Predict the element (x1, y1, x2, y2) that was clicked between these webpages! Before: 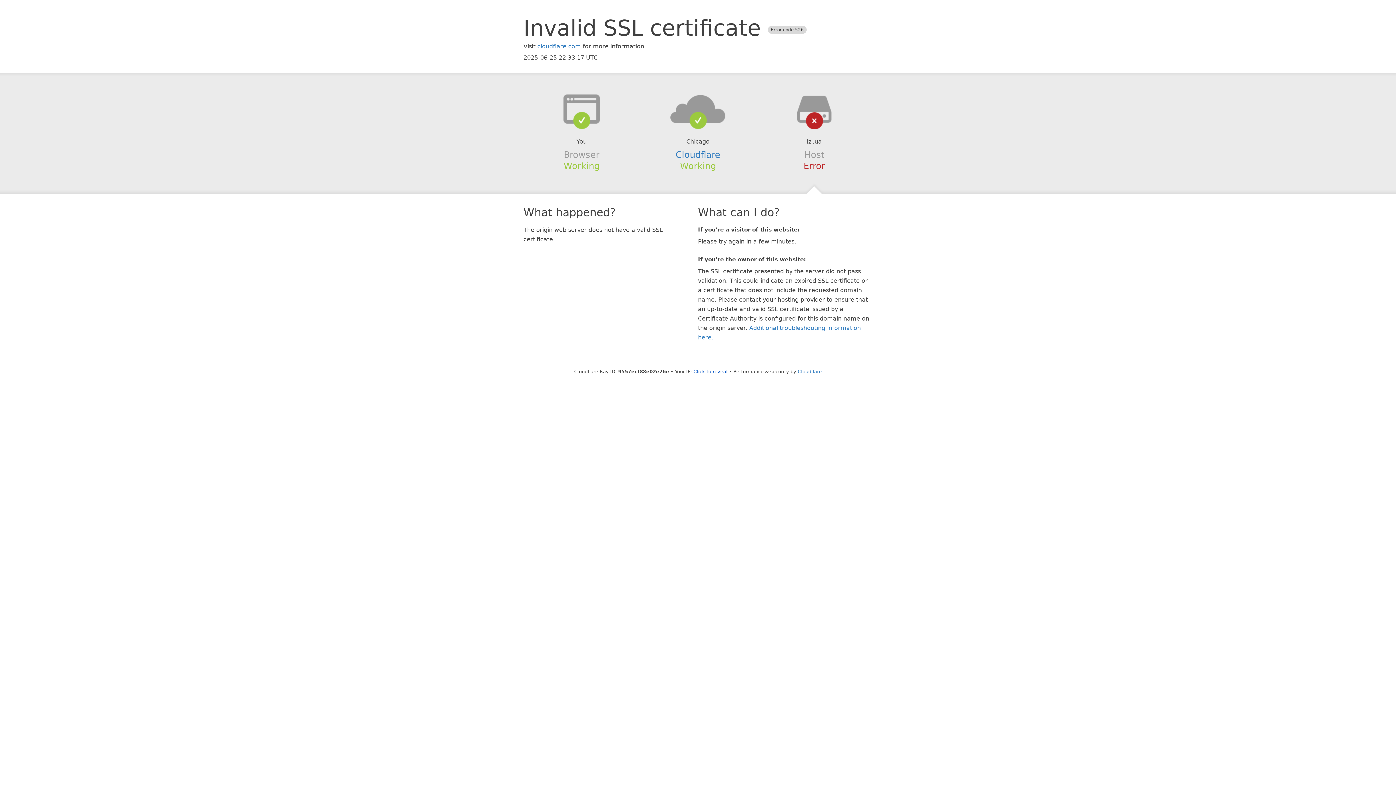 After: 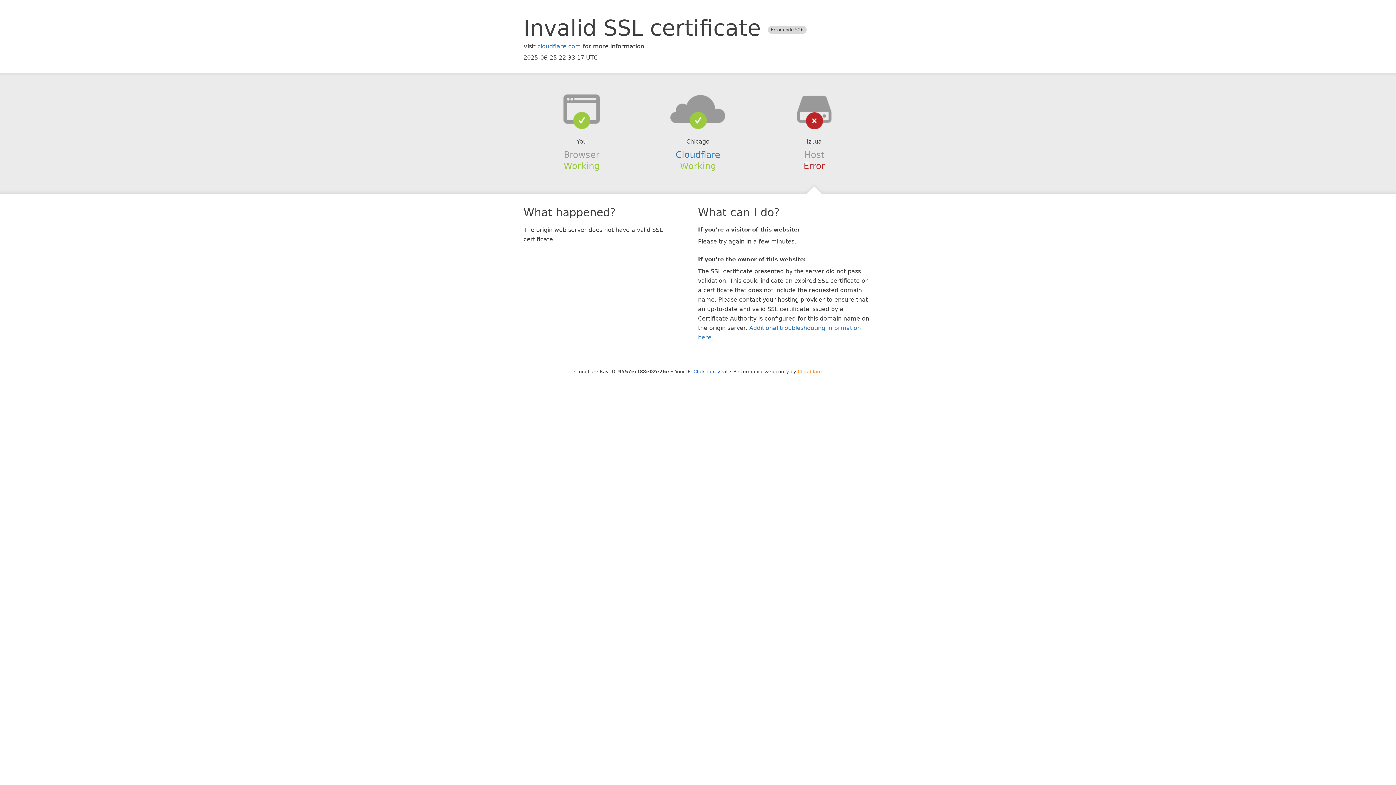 Action: label: Cloudflare bbox: (798, 368, 822, 374)